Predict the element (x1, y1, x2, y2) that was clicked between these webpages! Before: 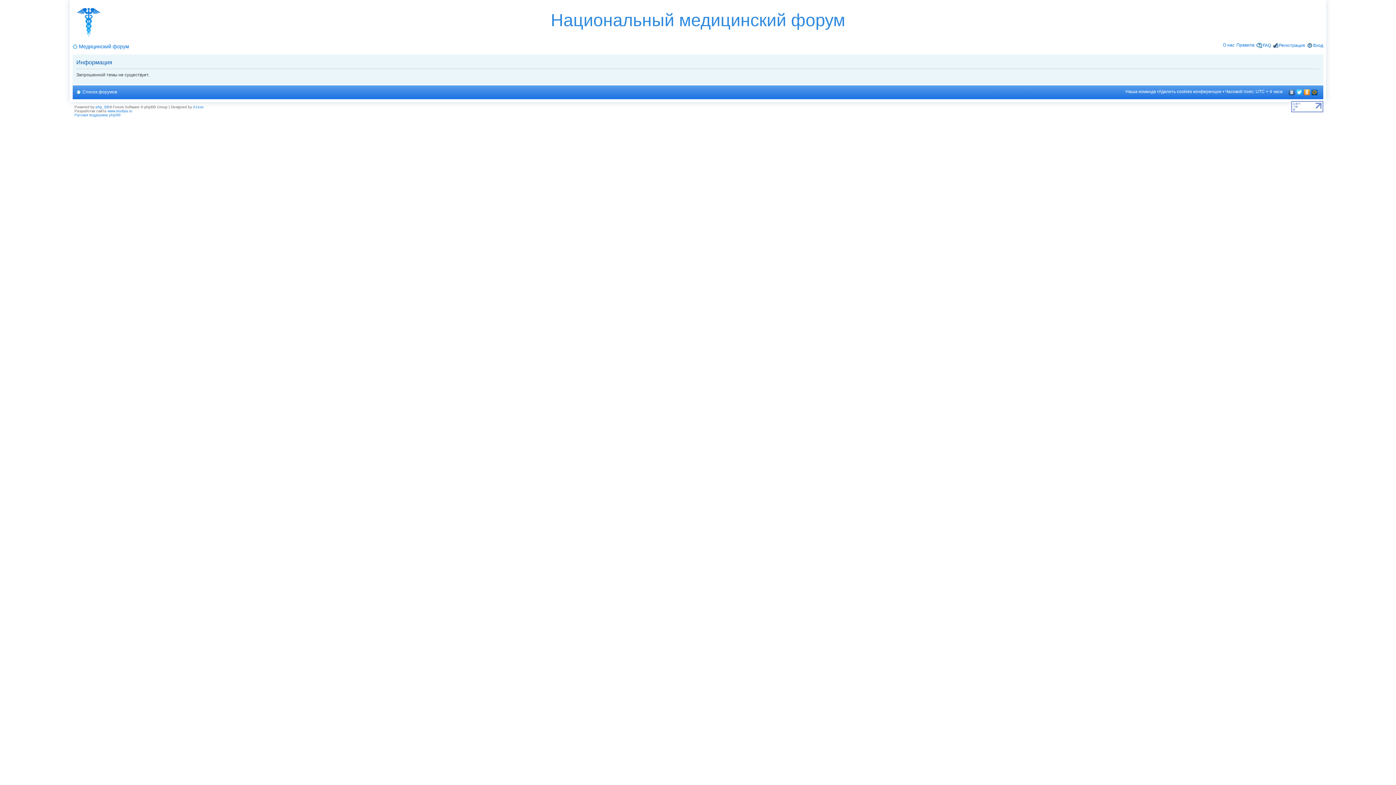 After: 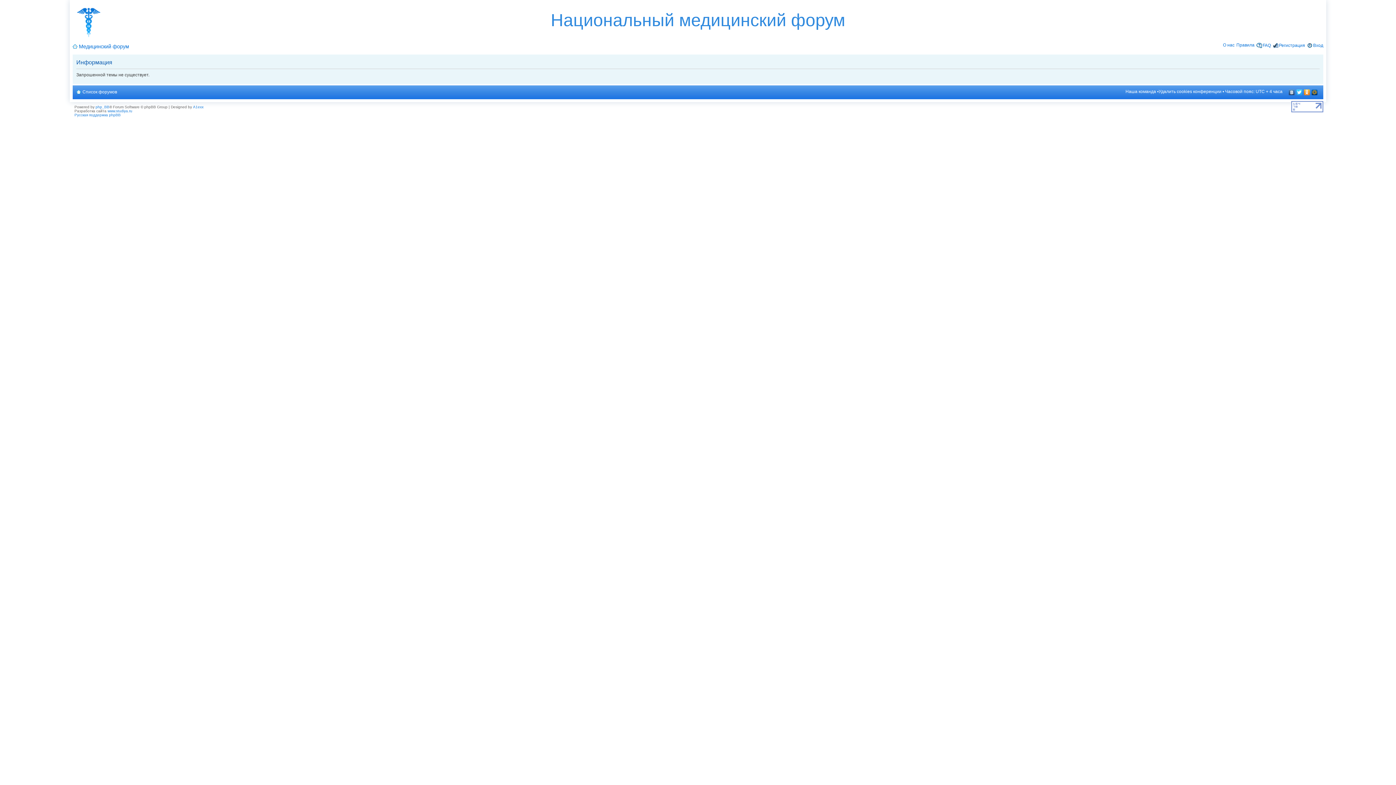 Action: bbox: (1296, 87, 1303, 97)